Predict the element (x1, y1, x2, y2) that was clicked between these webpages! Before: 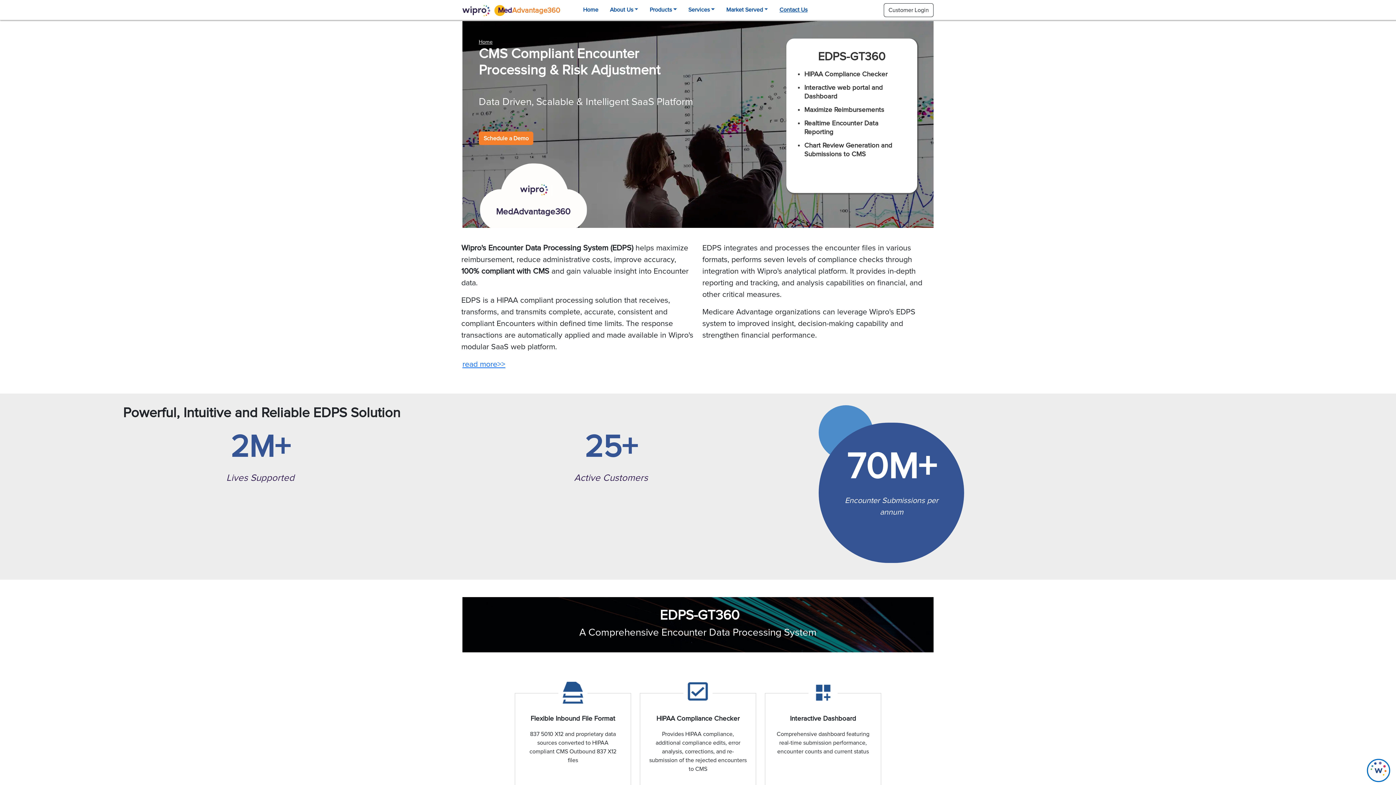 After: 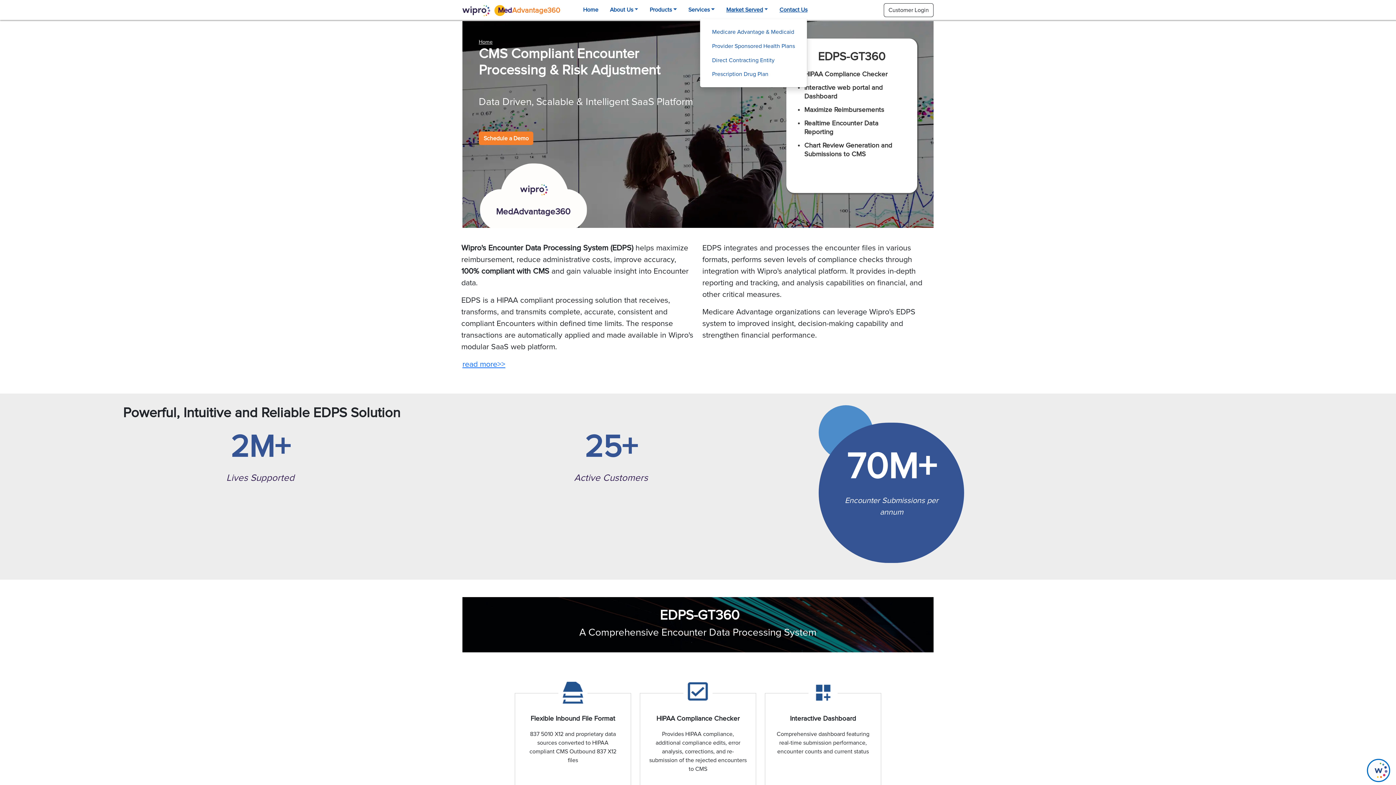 Action: label: Market Served bbox: (723, 2, 771, 17)